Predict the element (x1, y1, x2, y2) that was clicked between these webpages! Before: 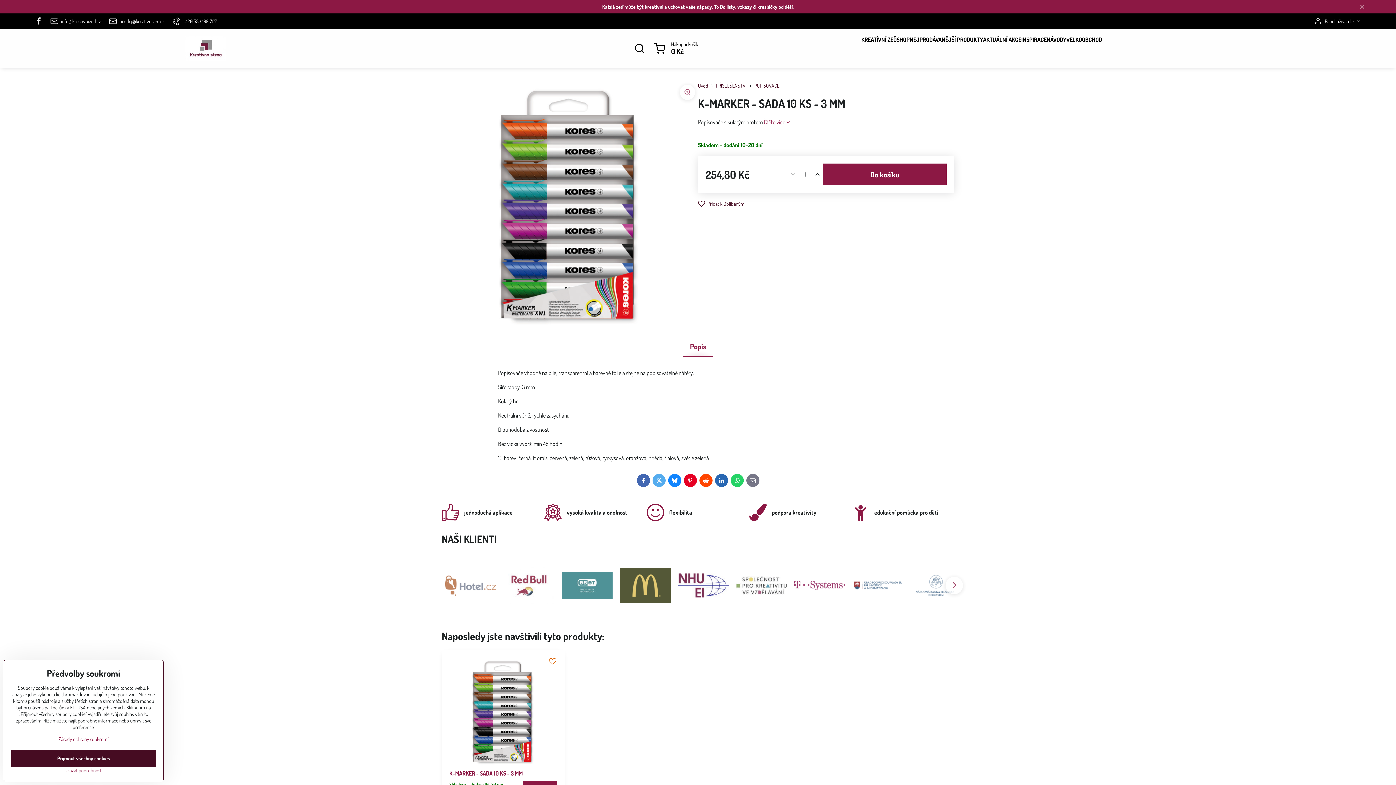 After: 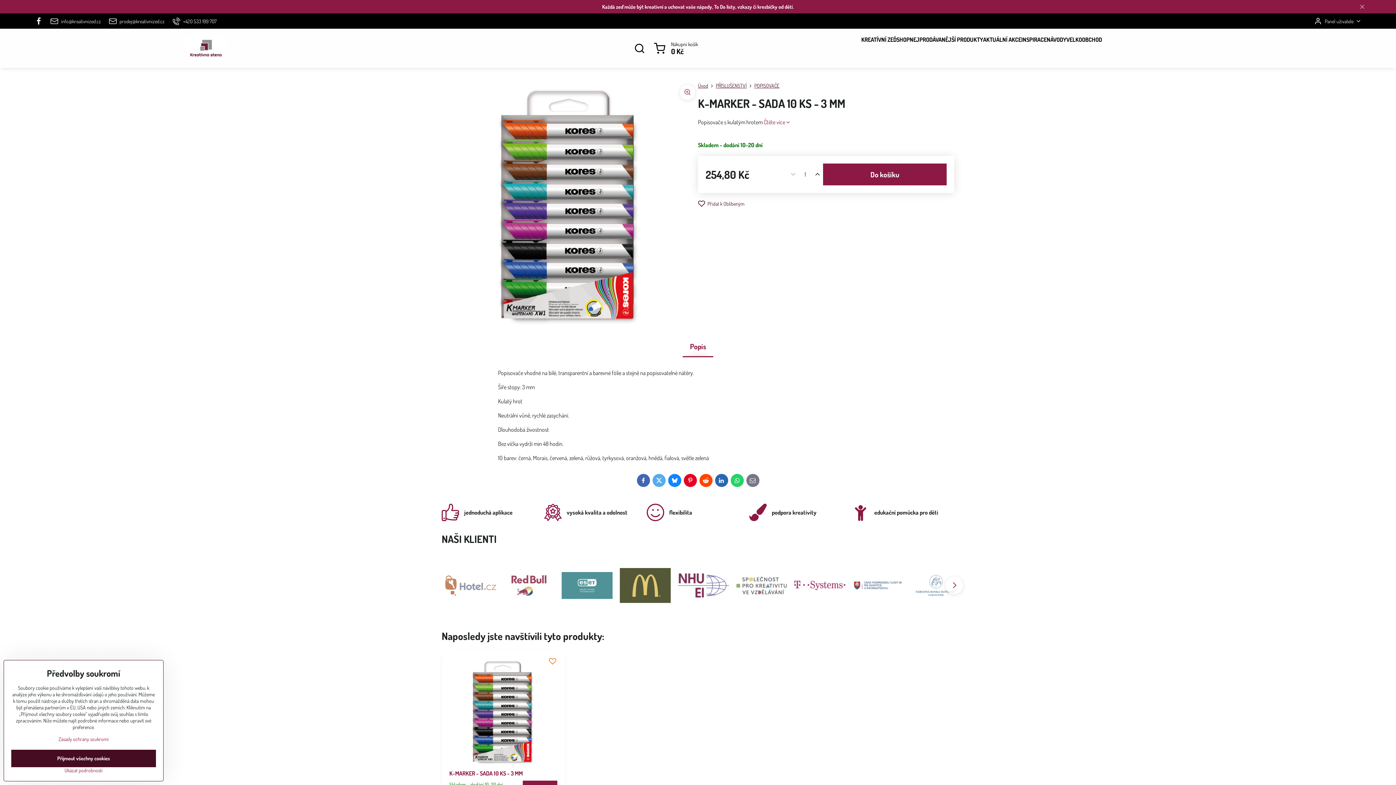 Action: label: Popis bbox: (682, 336, 713, 356)